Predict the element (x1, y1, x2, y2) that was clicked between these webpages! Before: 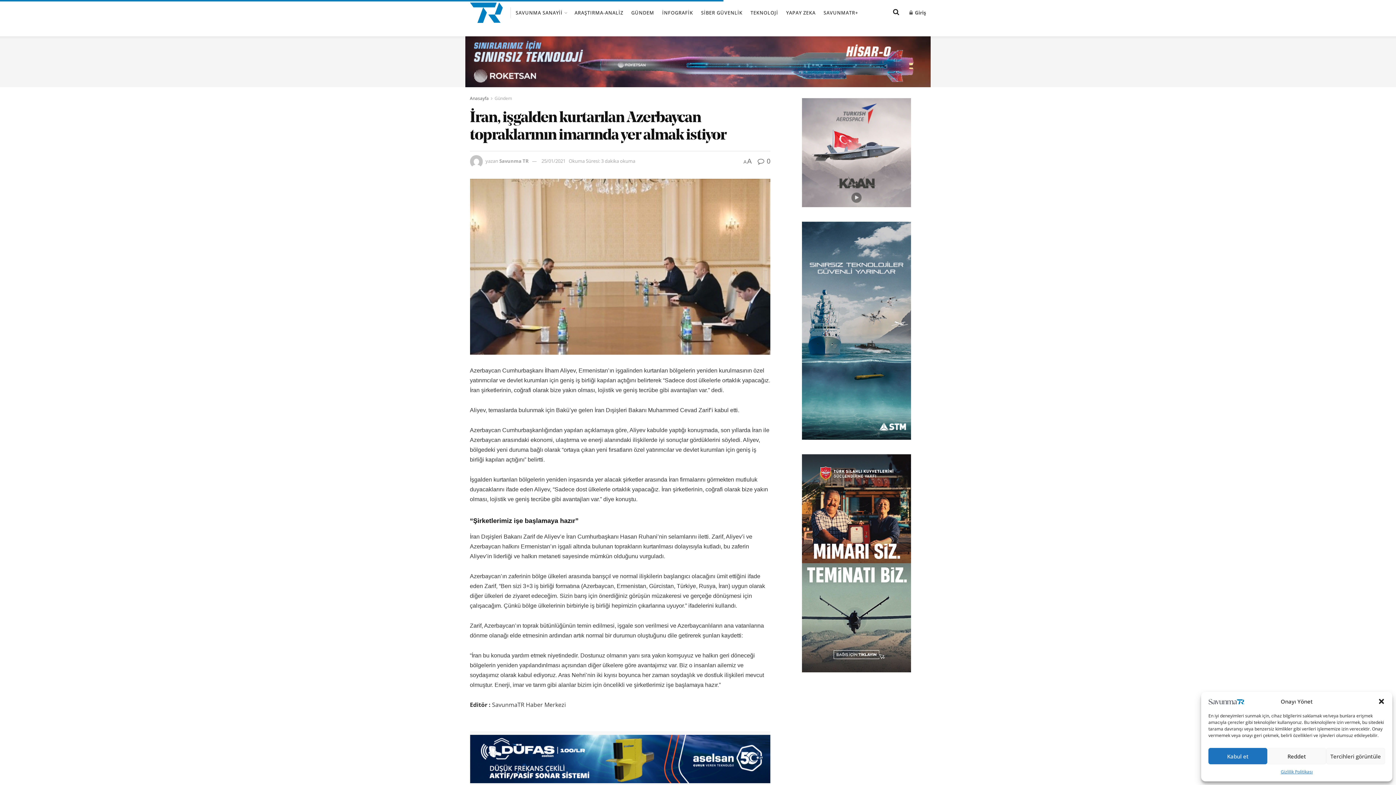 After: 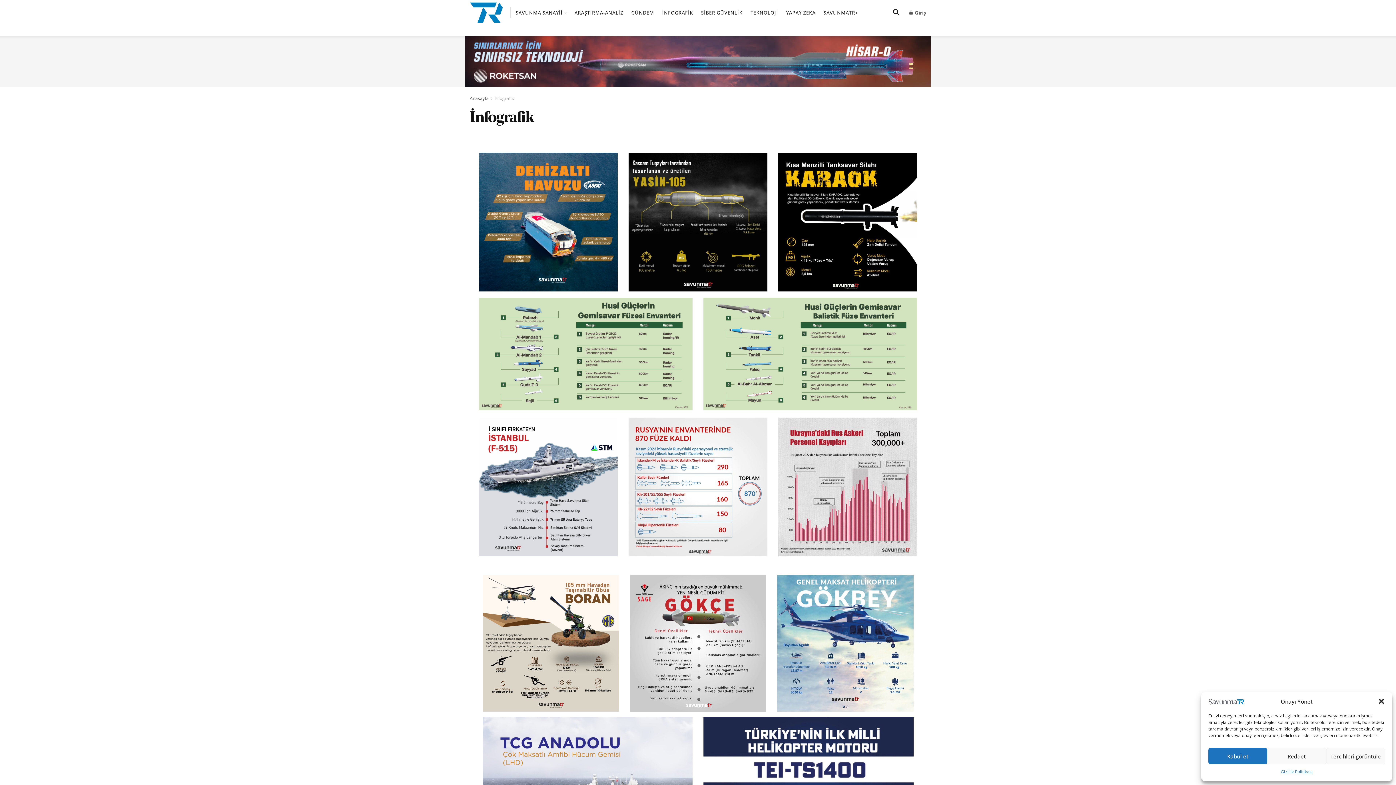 Action: bbox: (662, 3, 693, 21) label: İNFOGRAFİK